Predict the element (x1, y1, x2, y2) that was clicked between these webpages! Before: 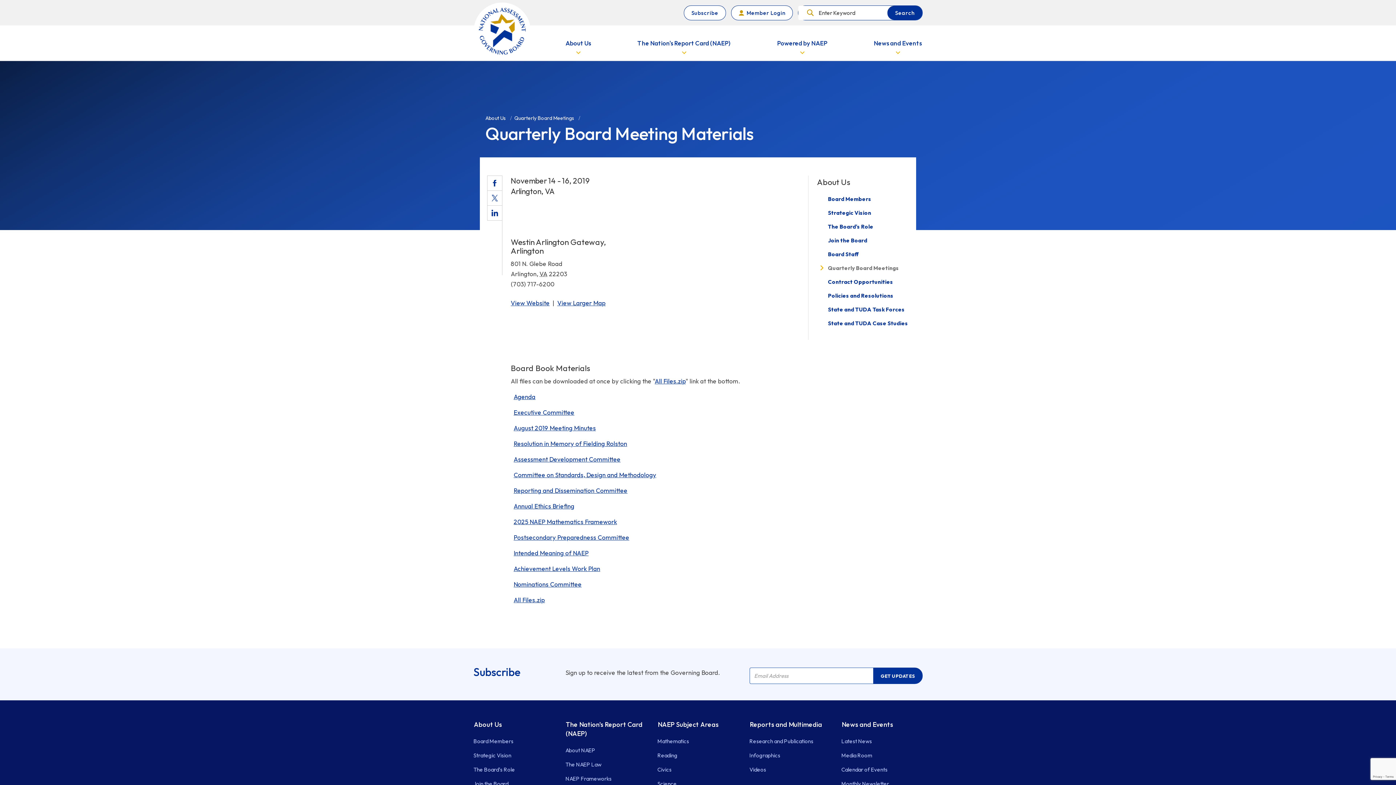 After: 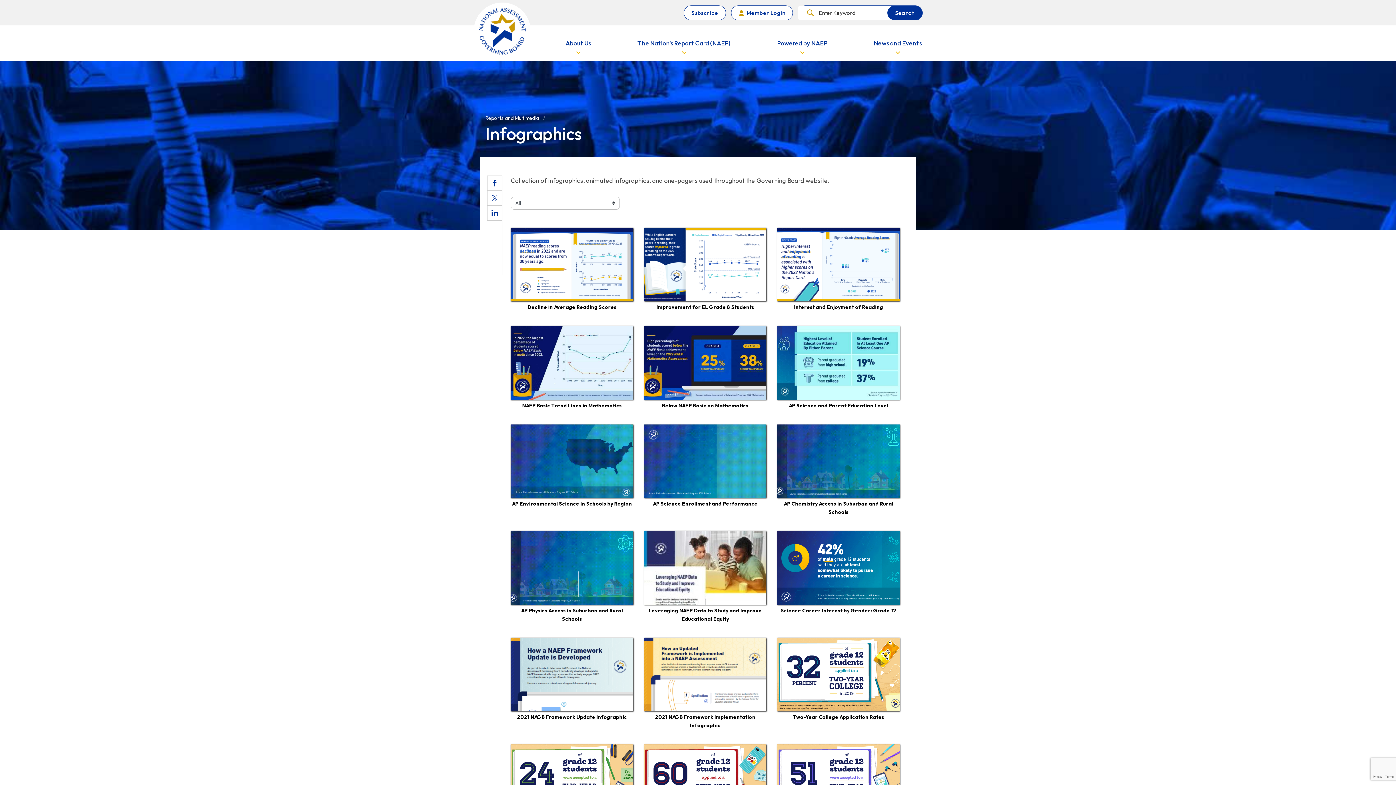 Action: label: Infographics bbox: (749, 752, 780, 759)